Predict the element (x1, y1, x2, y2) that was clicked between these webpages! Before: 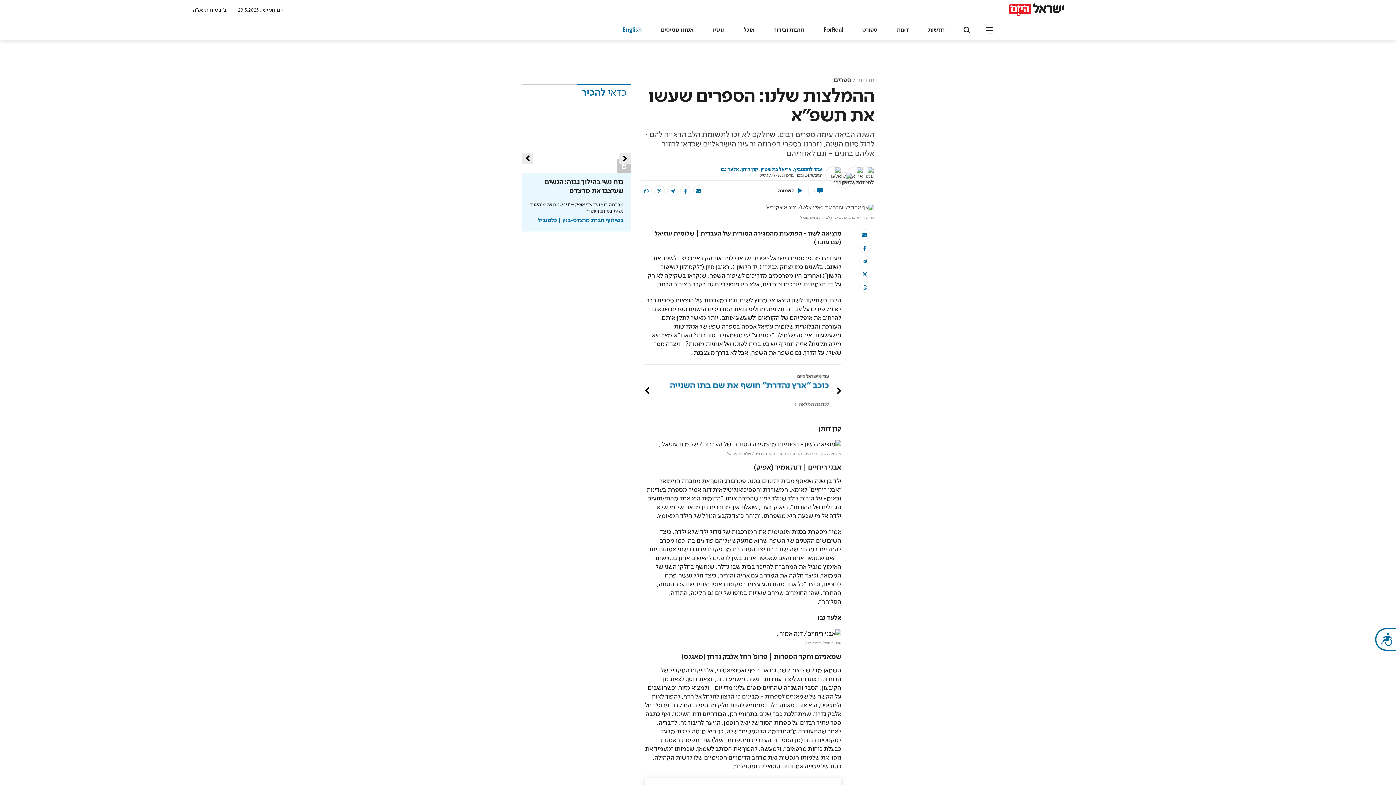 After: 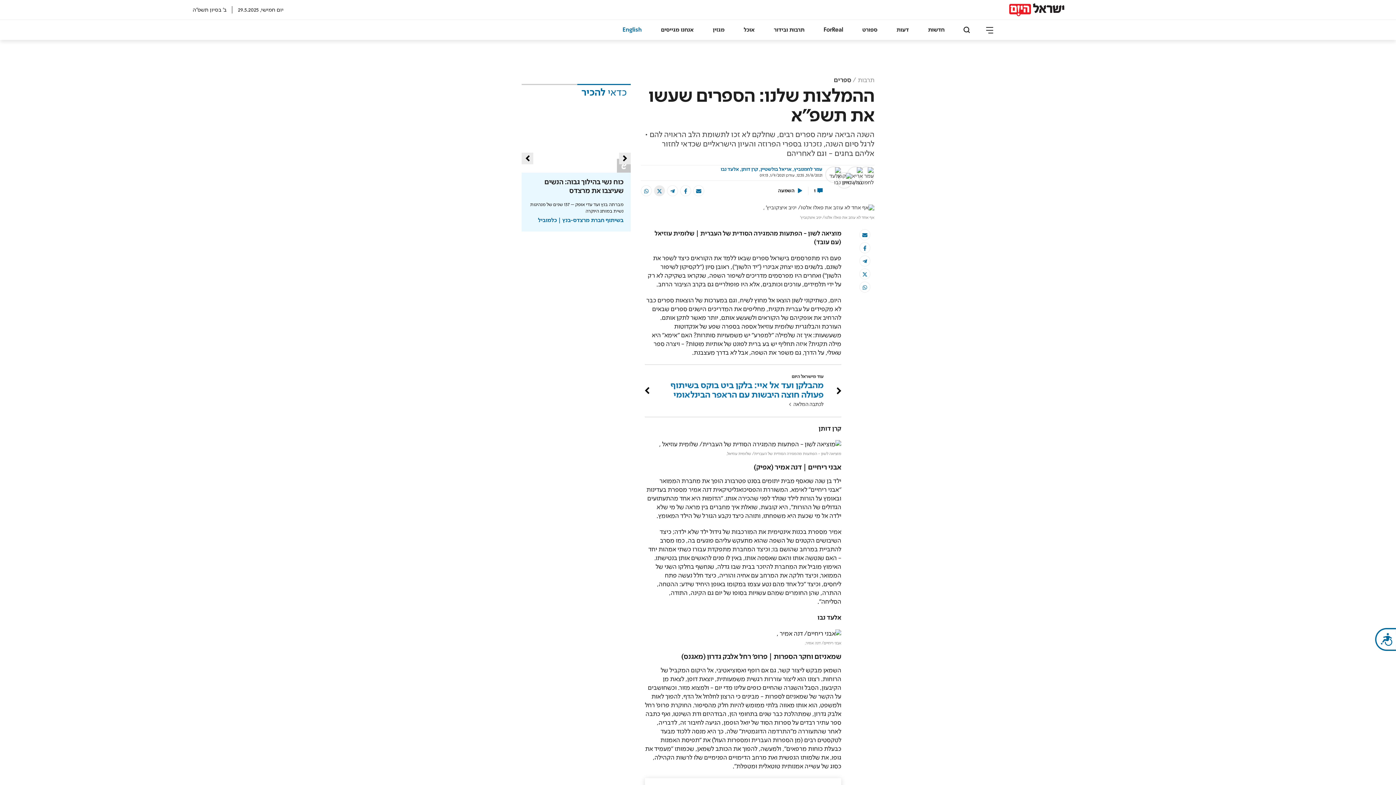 Action: label: twitter bbox: (654, 185, 665, 196)